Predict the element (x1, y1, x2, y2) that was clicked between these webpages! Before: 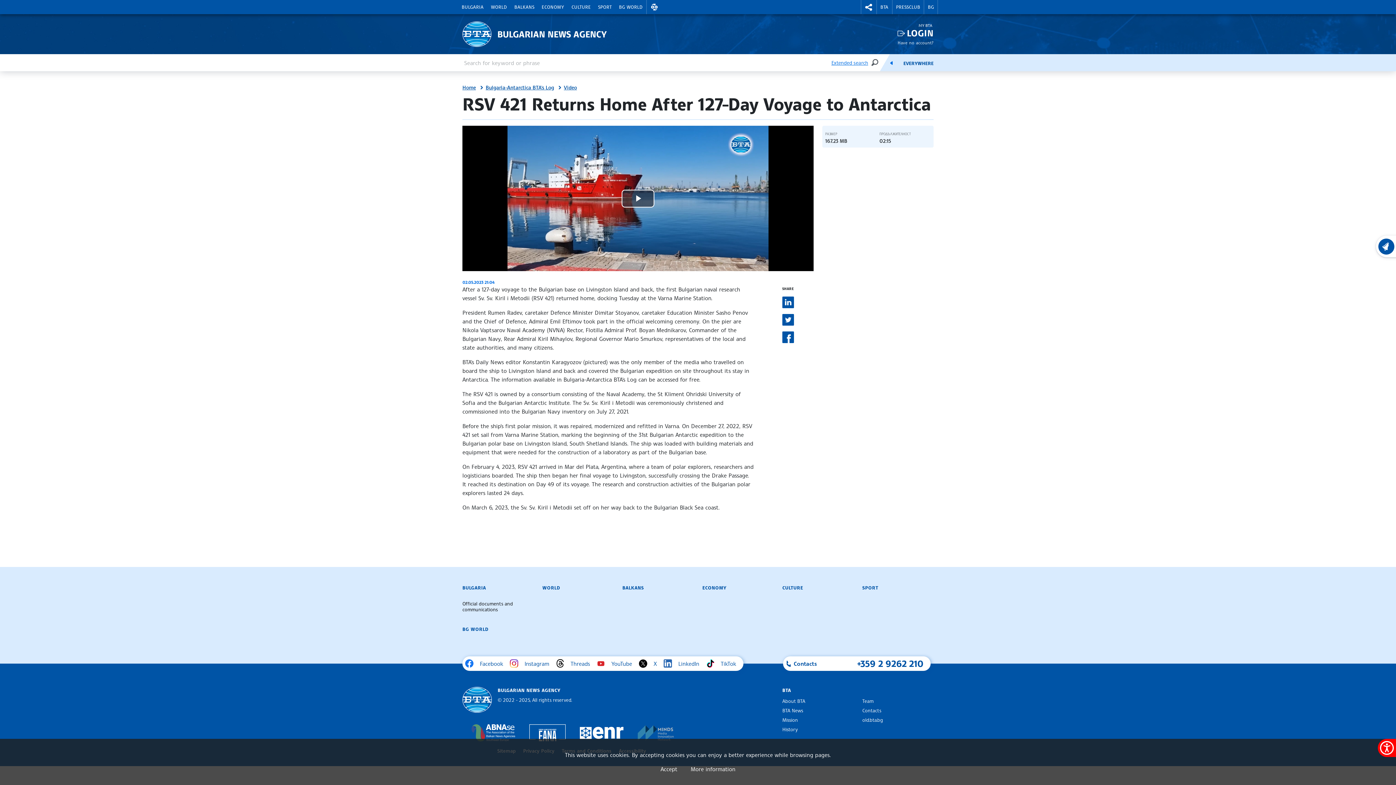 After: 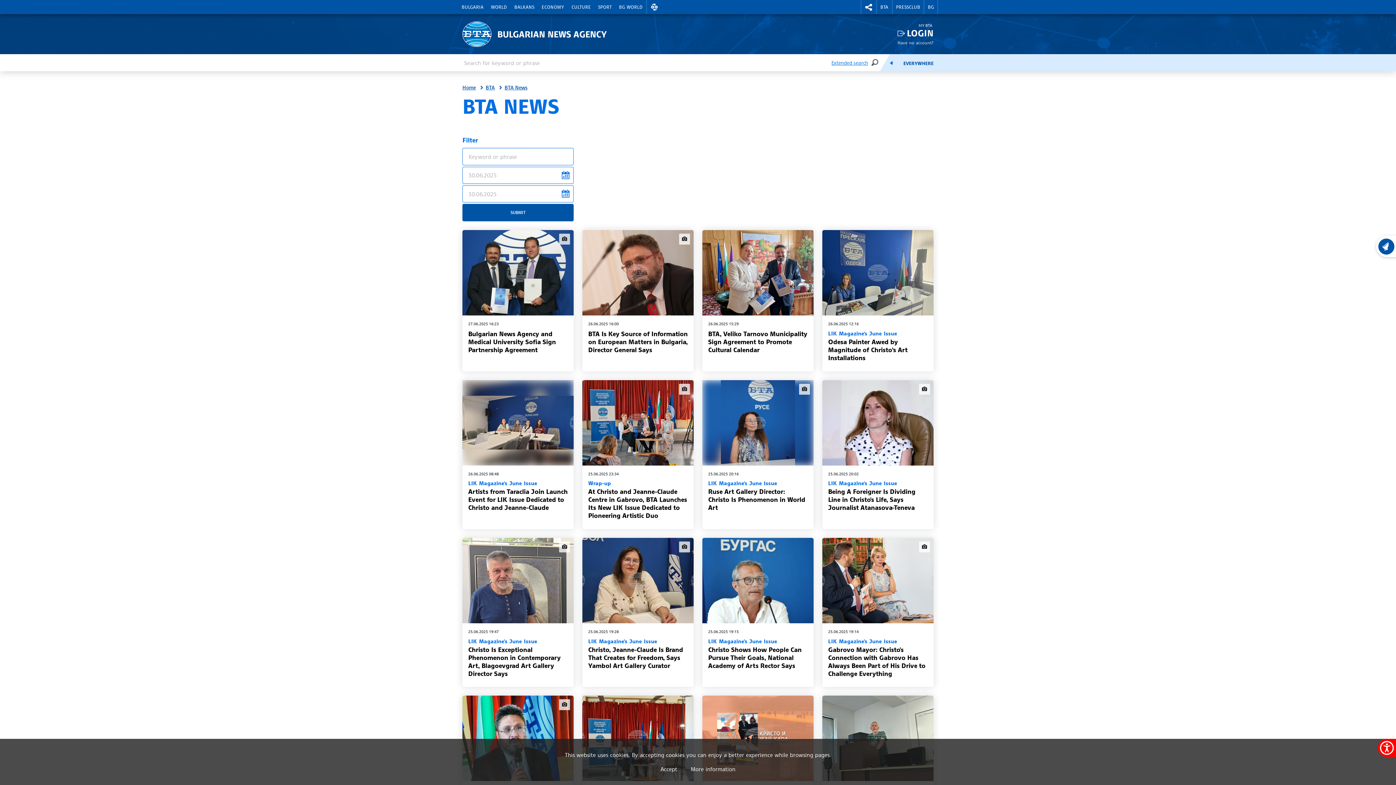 Action: bbox: (782, 706, 803, 715) label: BTA News